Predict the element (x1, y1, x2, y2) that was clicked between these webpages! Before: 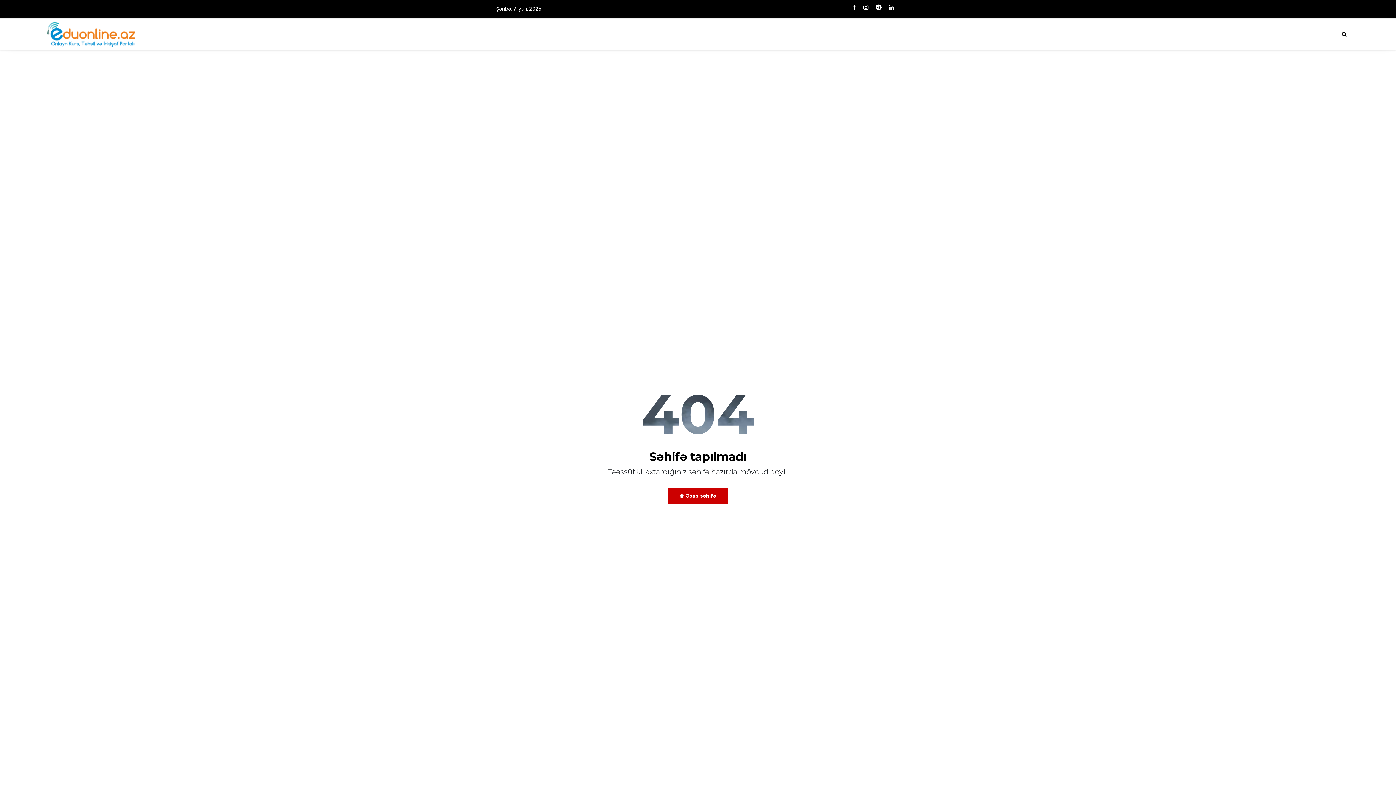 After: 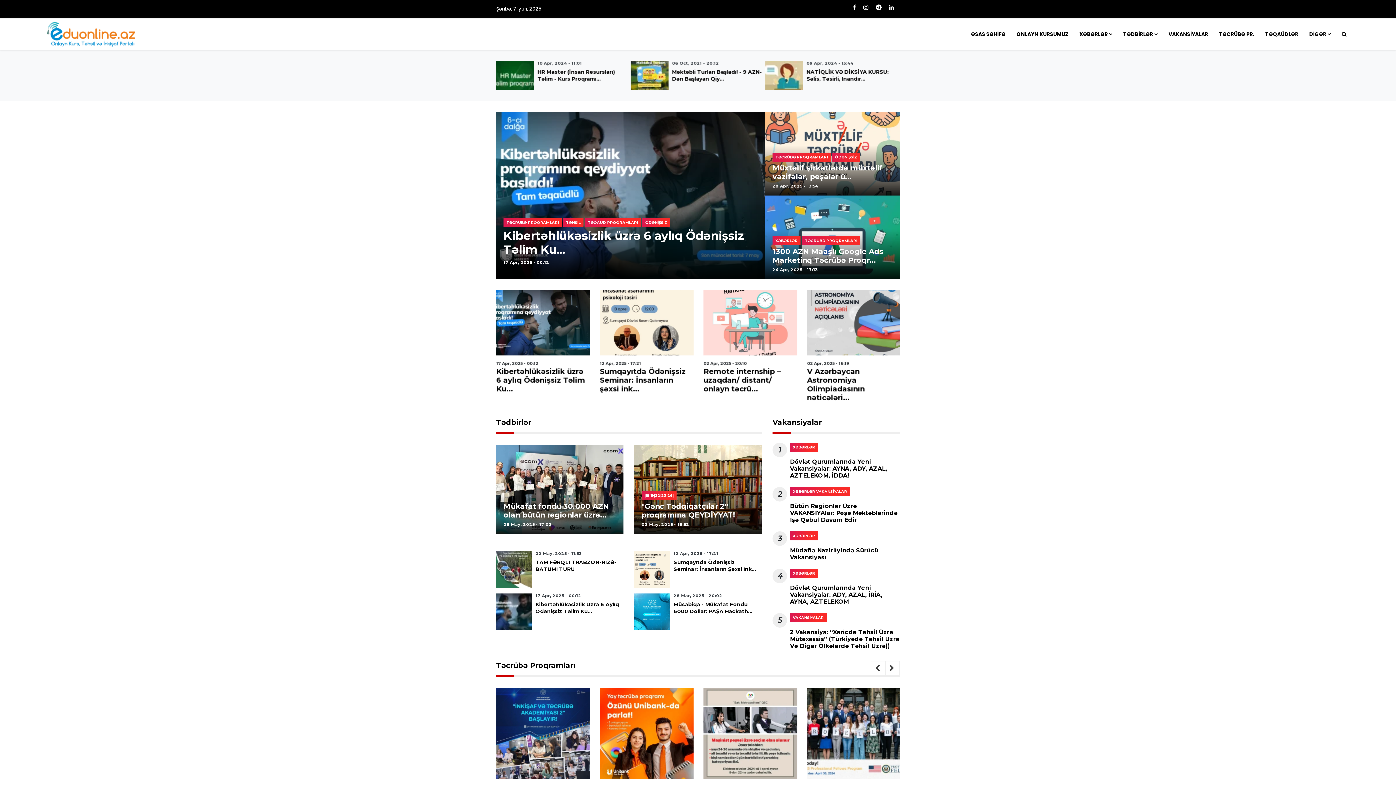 Action: bbox: (668, 487, 728, 504) label:  Əsas səhifə